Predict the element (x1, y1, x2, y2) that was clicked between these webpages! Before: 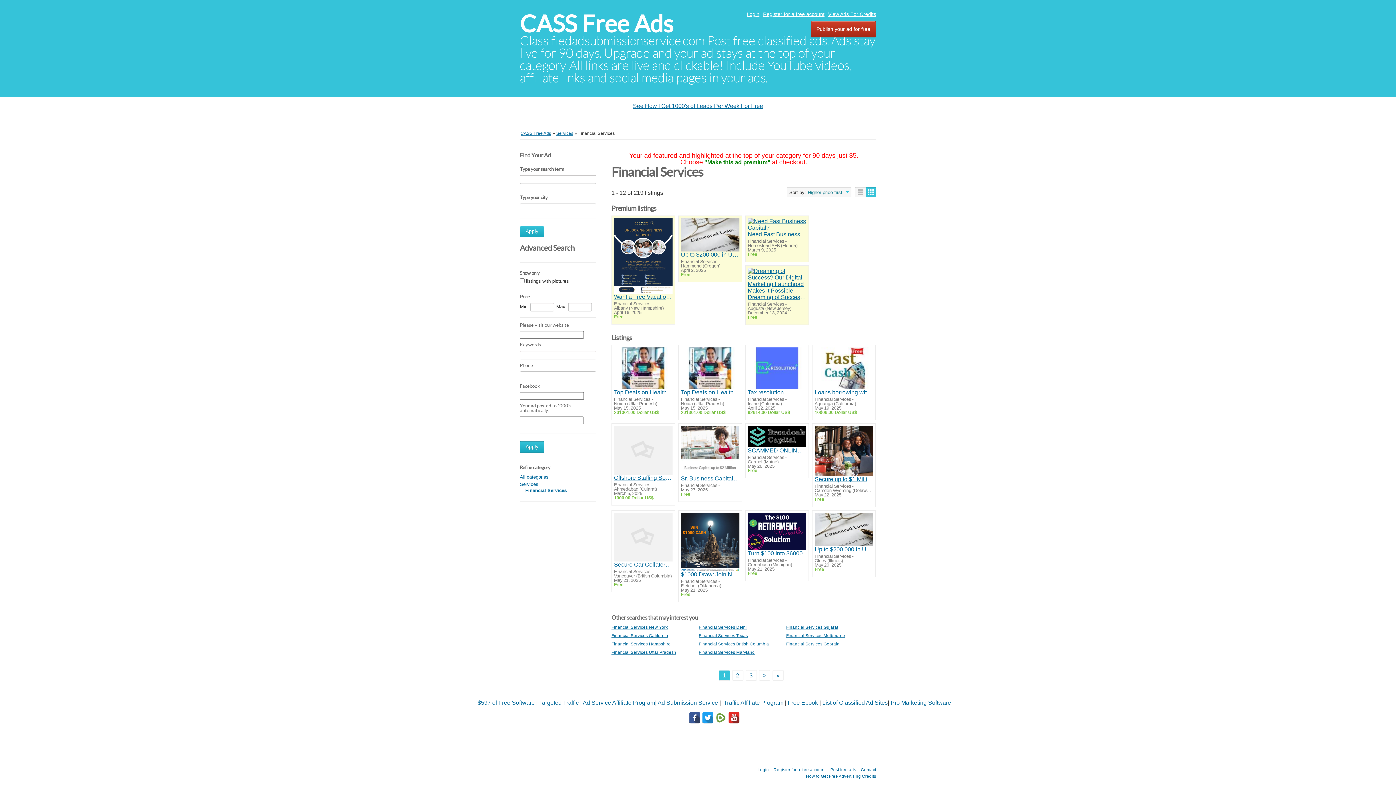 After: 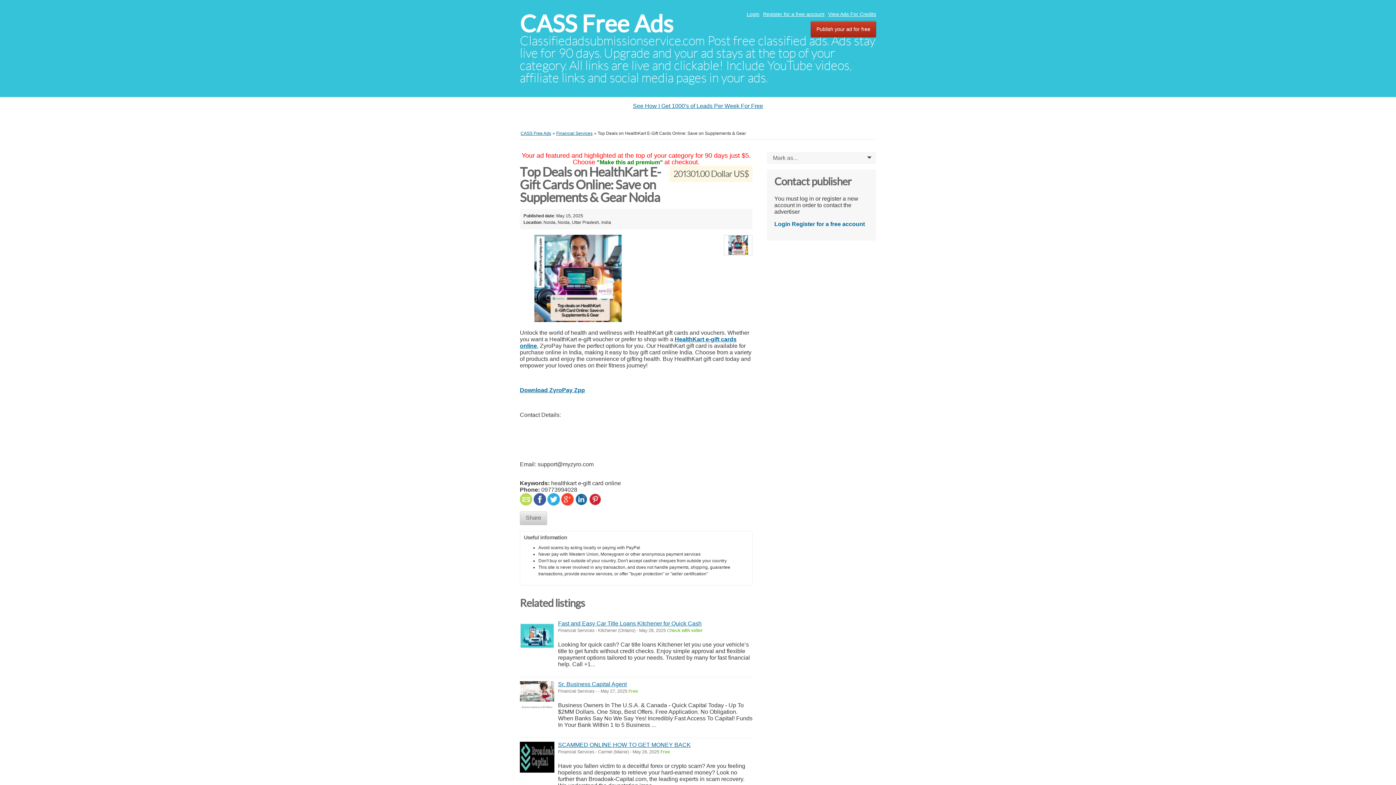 Action: label: Top Deals on HealthKart E-Gift Cards Online: Save on Supplements & Gear bbox: (681, 389, 739, 395)